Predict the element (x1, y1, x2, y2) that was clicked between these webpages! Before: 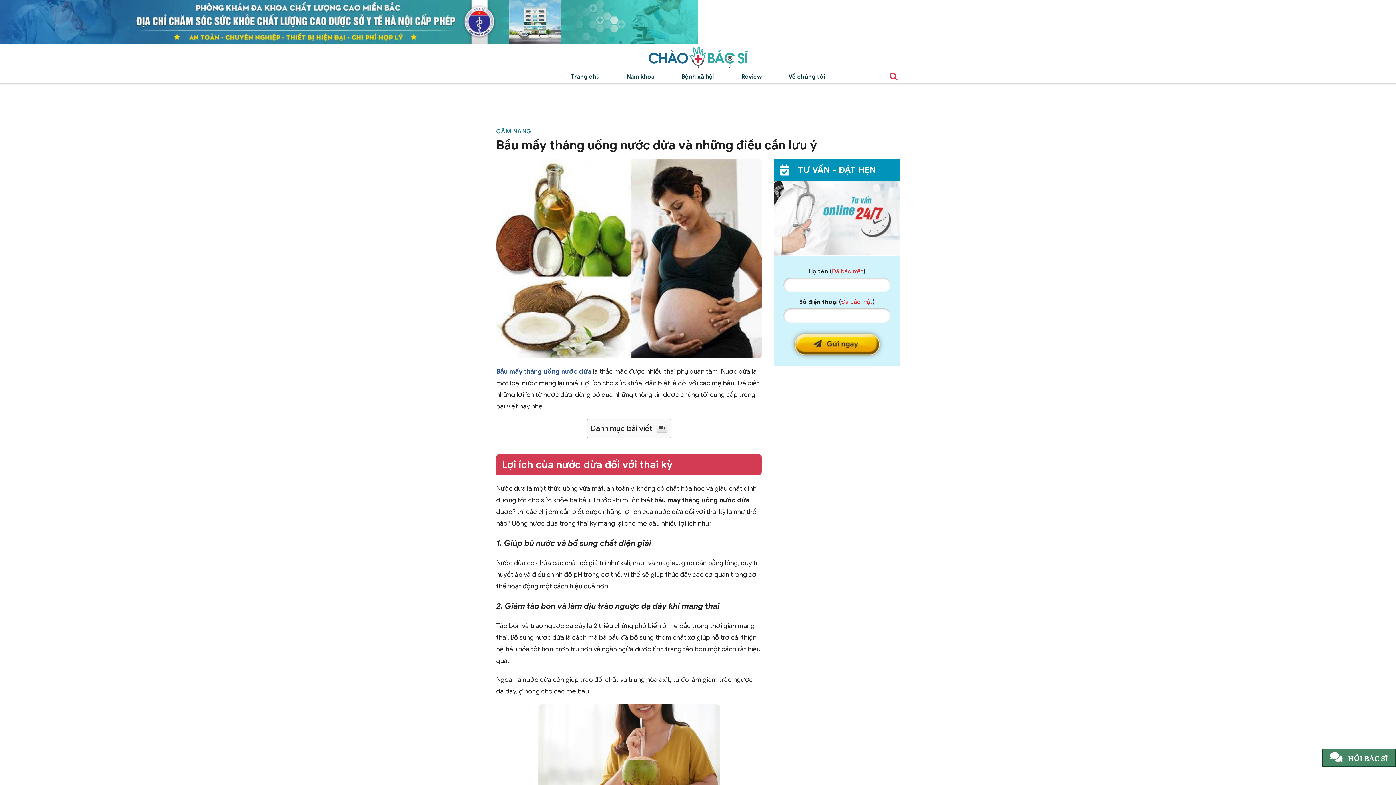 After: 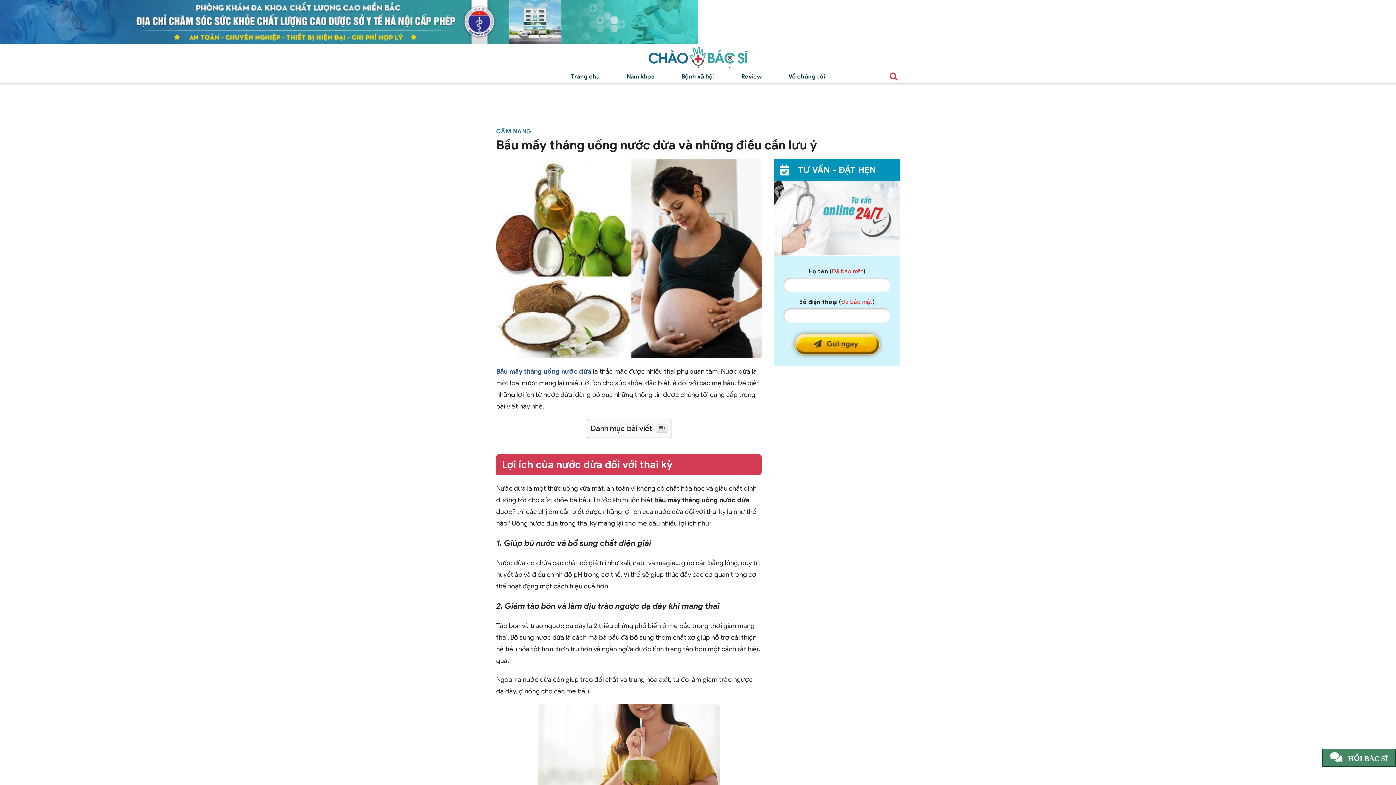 Action: label: Bầu mấy tháng uống nước dừa bbox: (496, 367, 591, 375)